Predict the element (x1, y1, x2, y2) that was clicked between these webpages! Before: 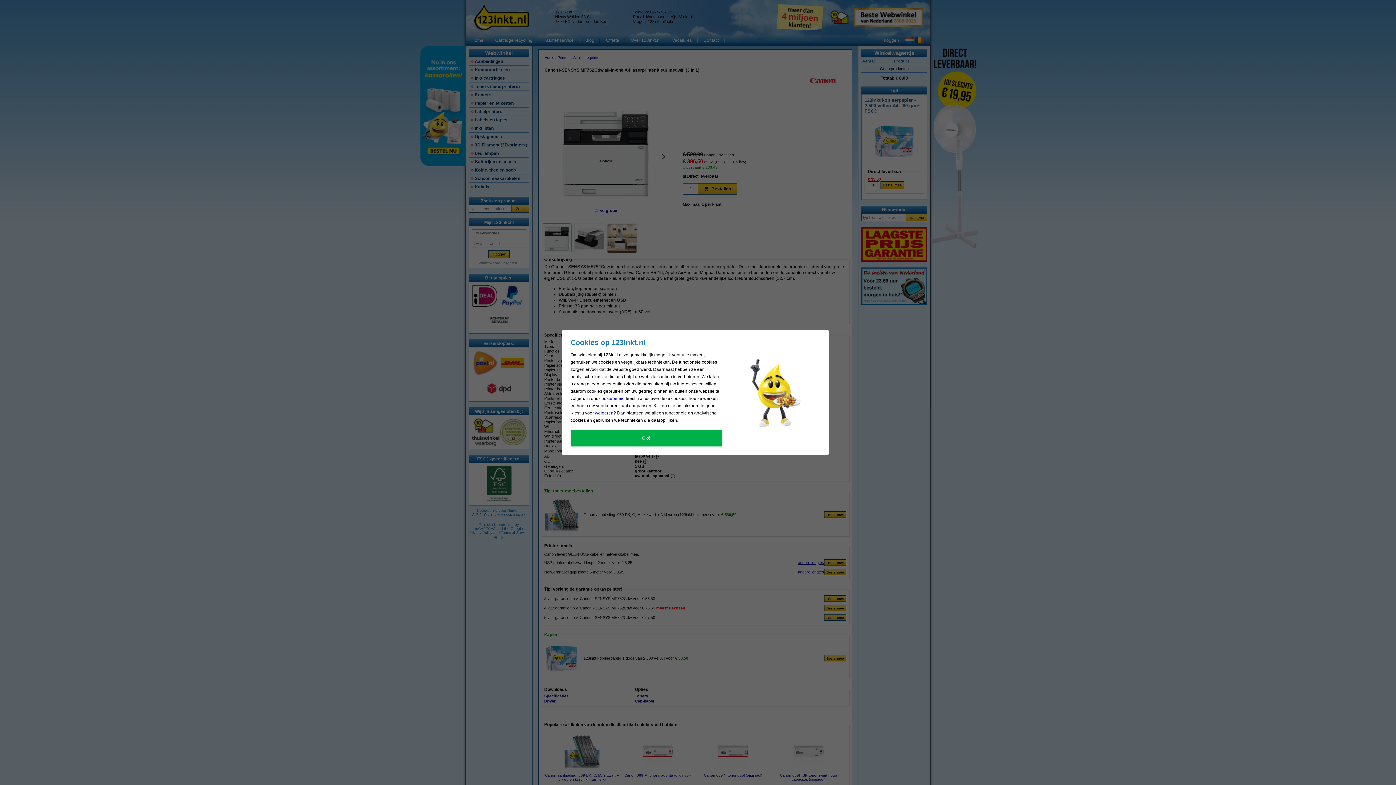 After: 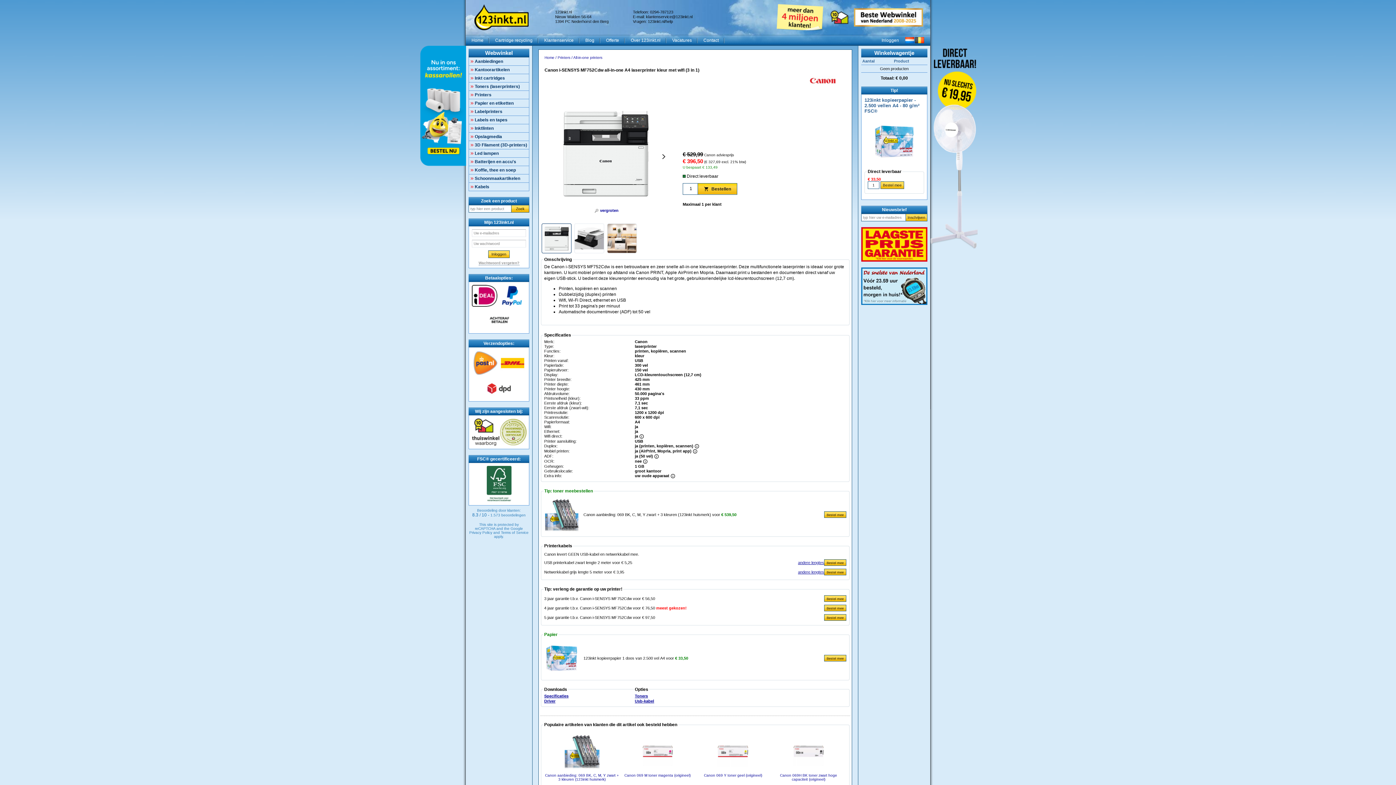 Action: label: Oké bbox: (570, 430, 722, 446)